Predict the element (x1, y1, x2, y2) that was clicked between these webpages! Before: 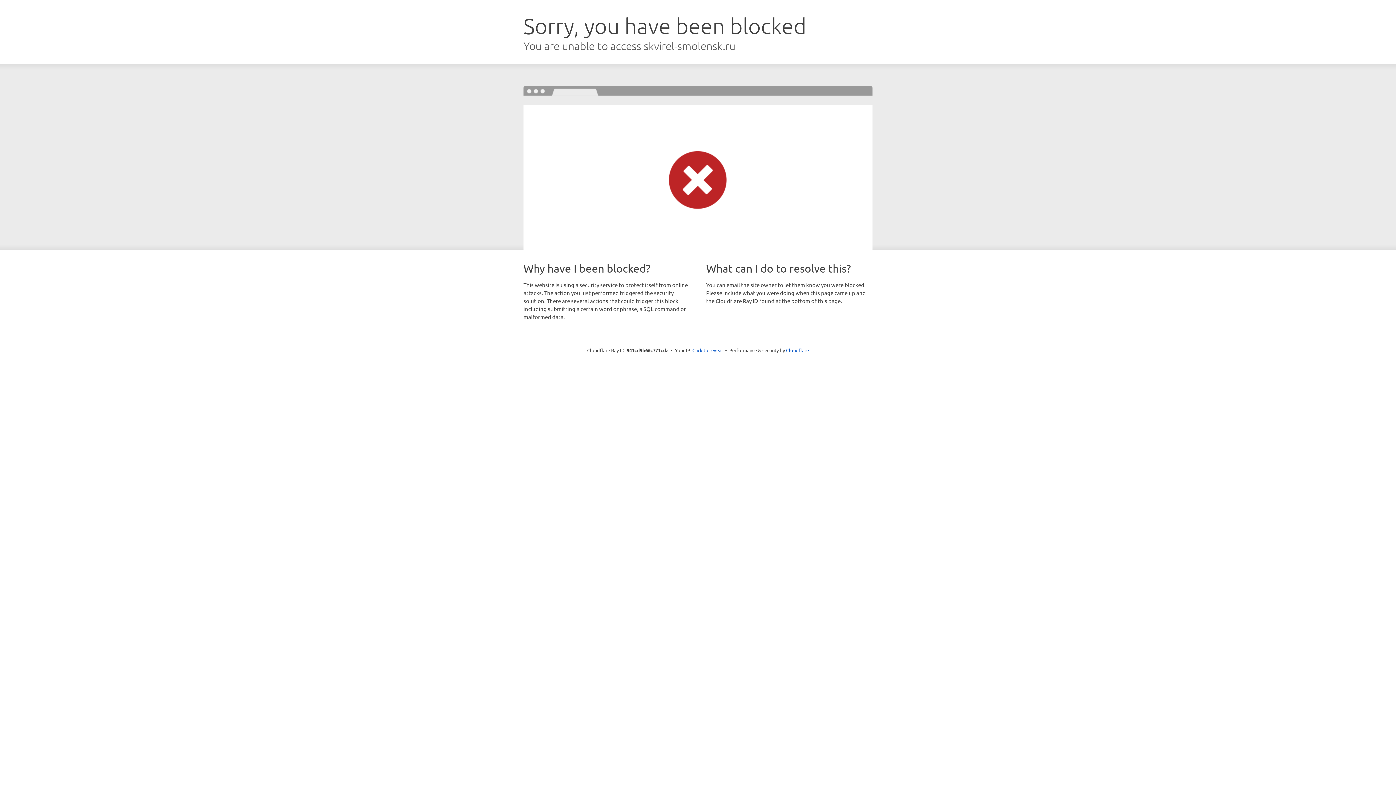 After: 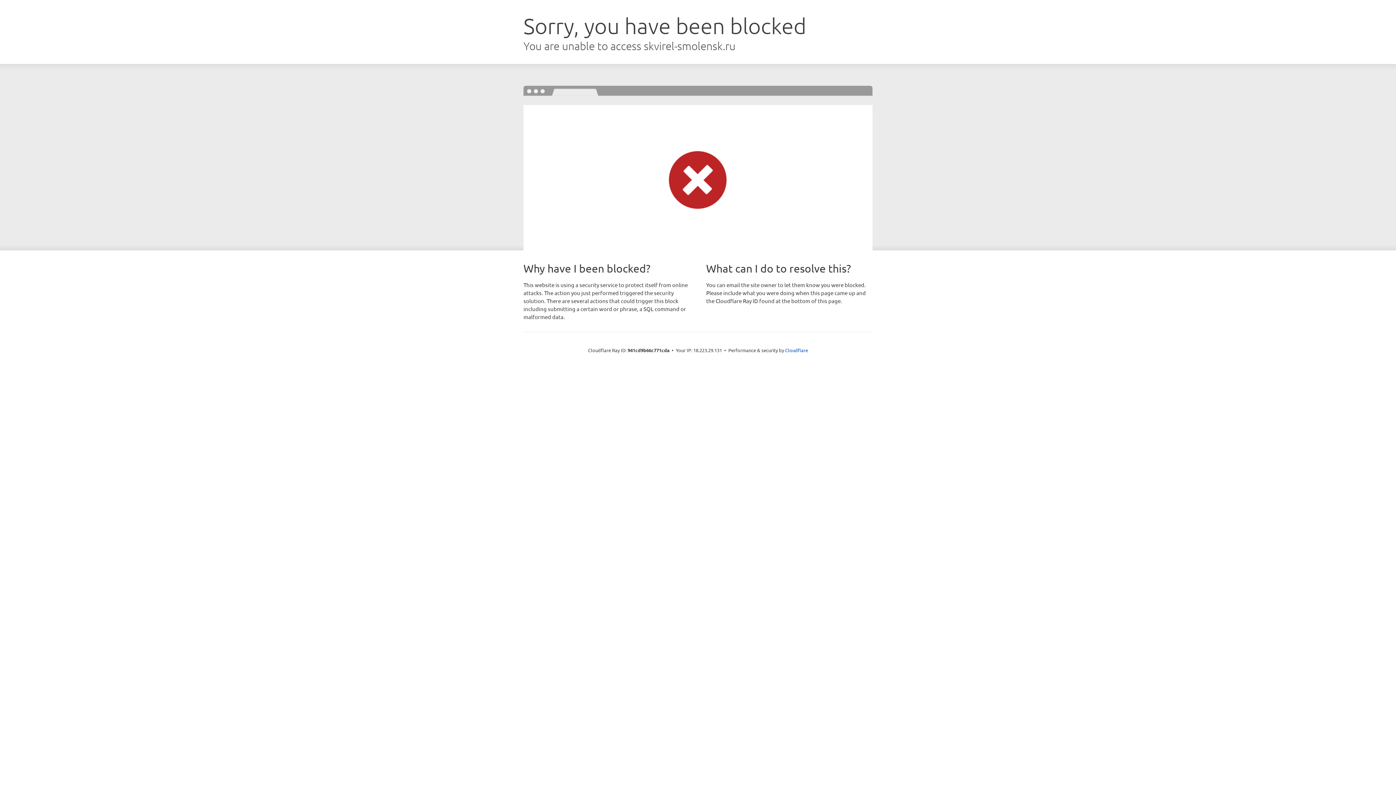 Action: label: Click to reveal bbox: (692, 346, 723, 353)